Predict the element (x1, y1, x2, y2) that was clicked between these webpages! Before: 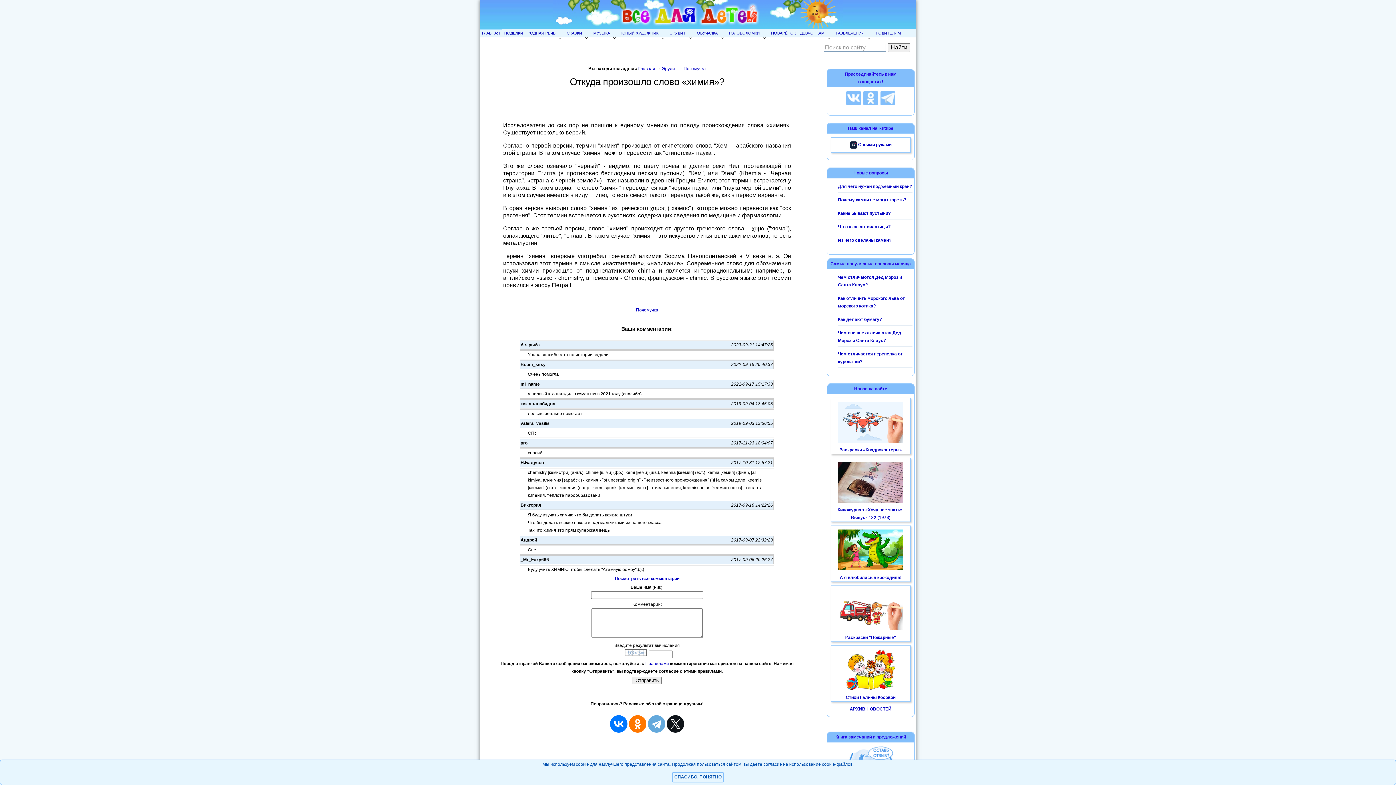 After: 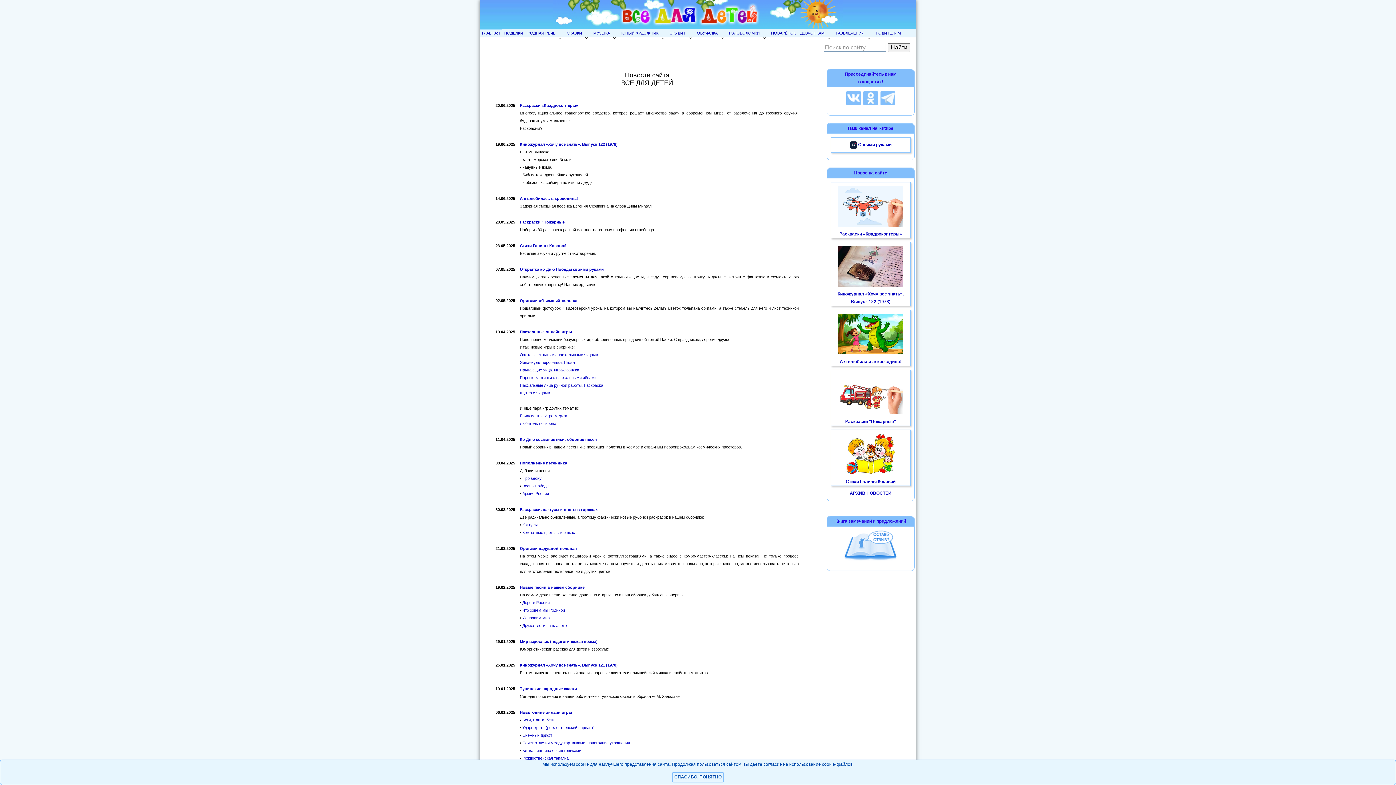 Action: label: АРХИВ НОВОСТЕЙ bbox: (850, 706, 891, 712)